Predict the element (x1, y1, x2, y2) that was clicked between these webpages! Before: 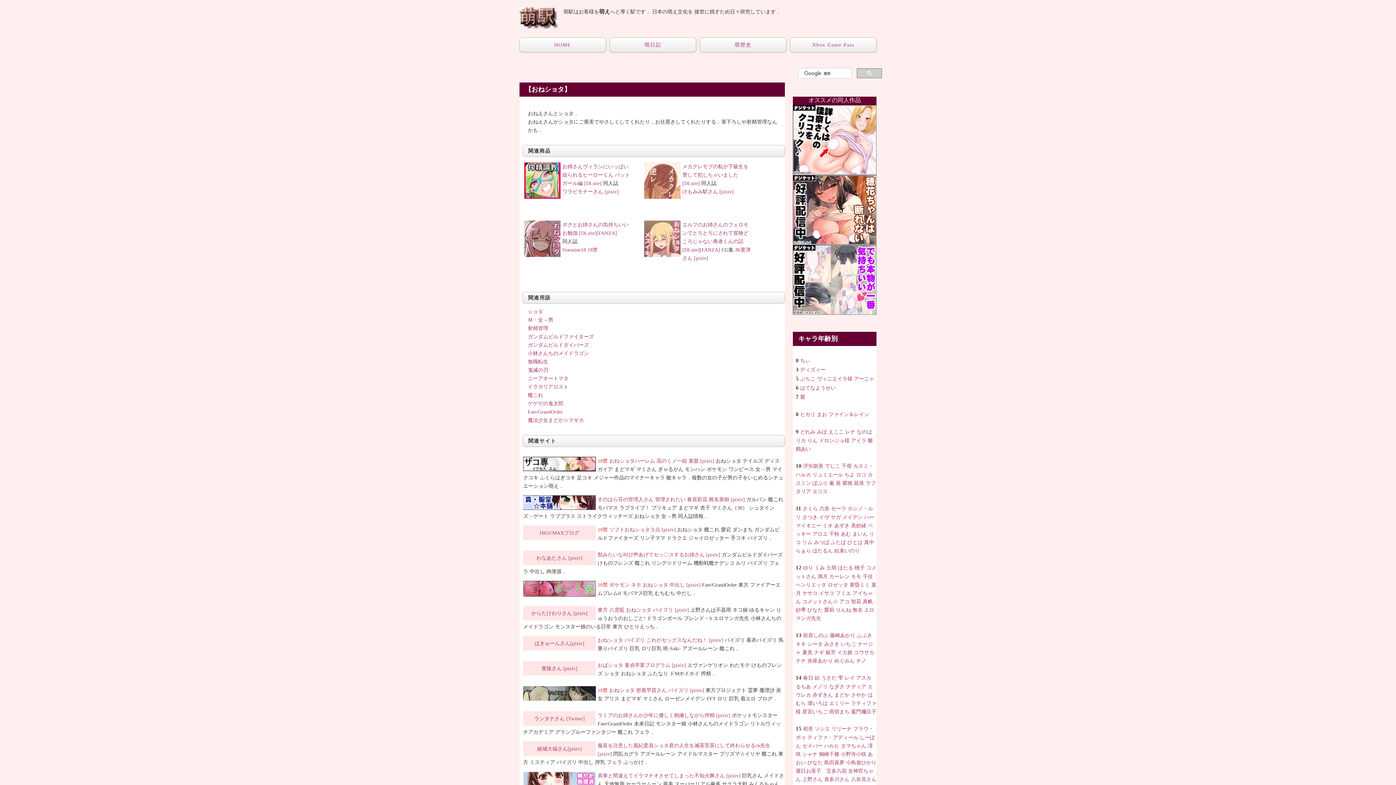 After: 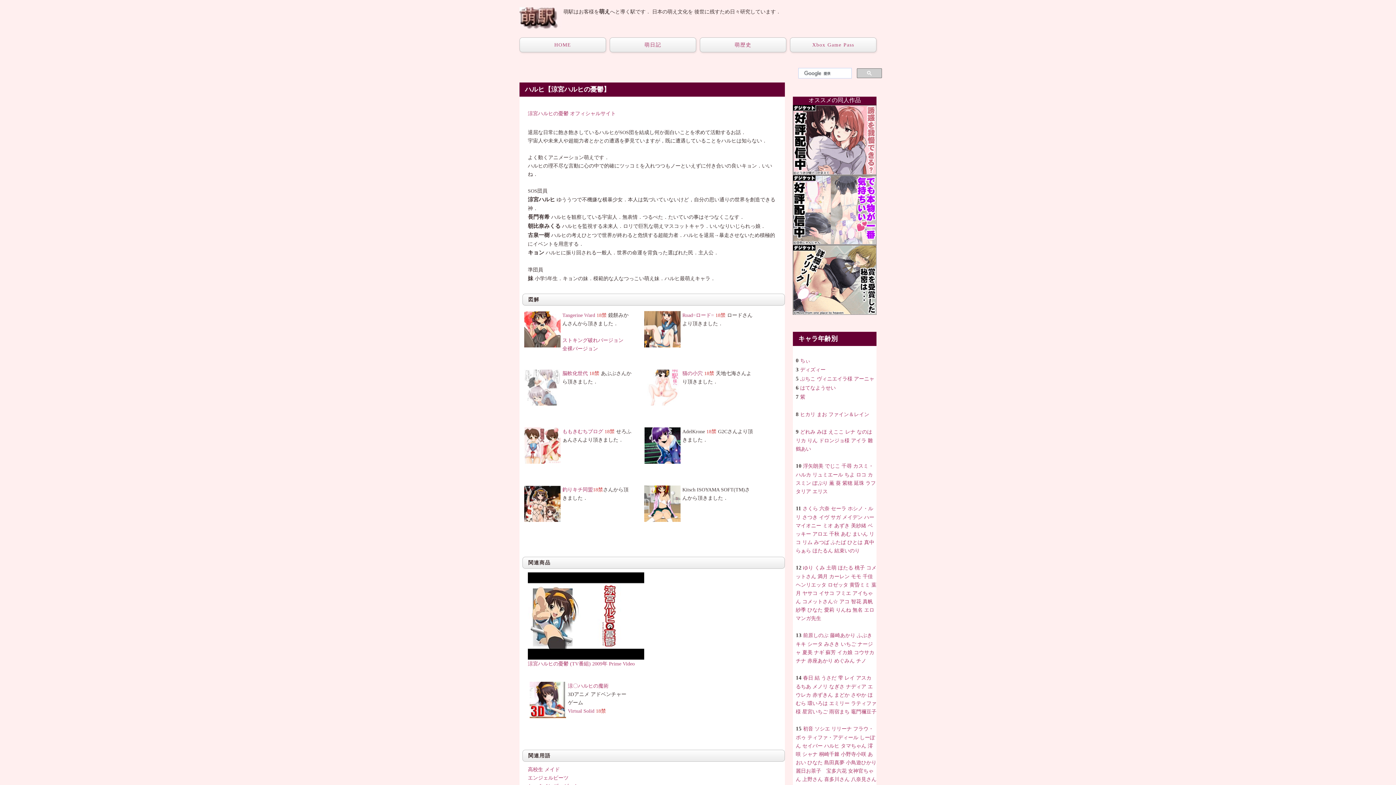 Action: label: ハルヒ bbox: (824, 743, 839, 749)